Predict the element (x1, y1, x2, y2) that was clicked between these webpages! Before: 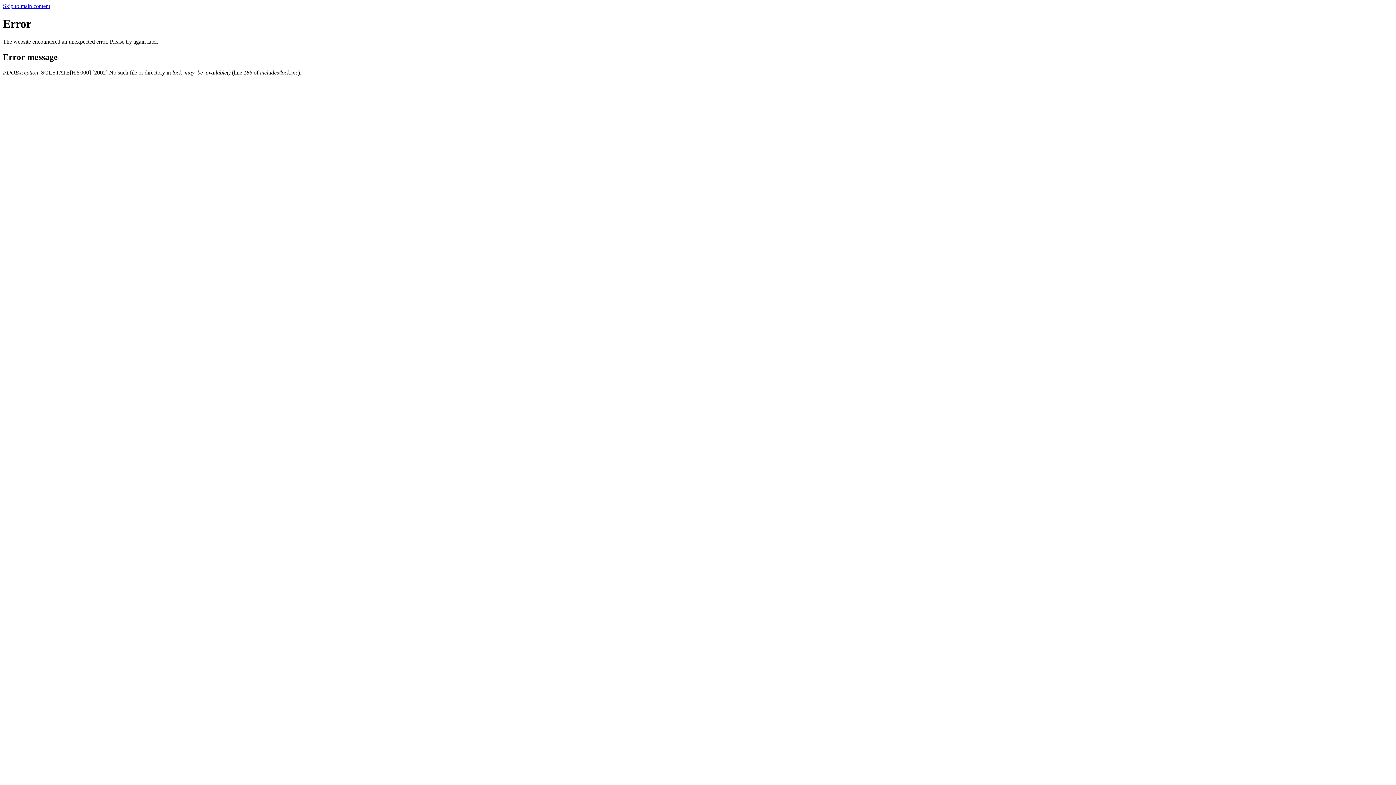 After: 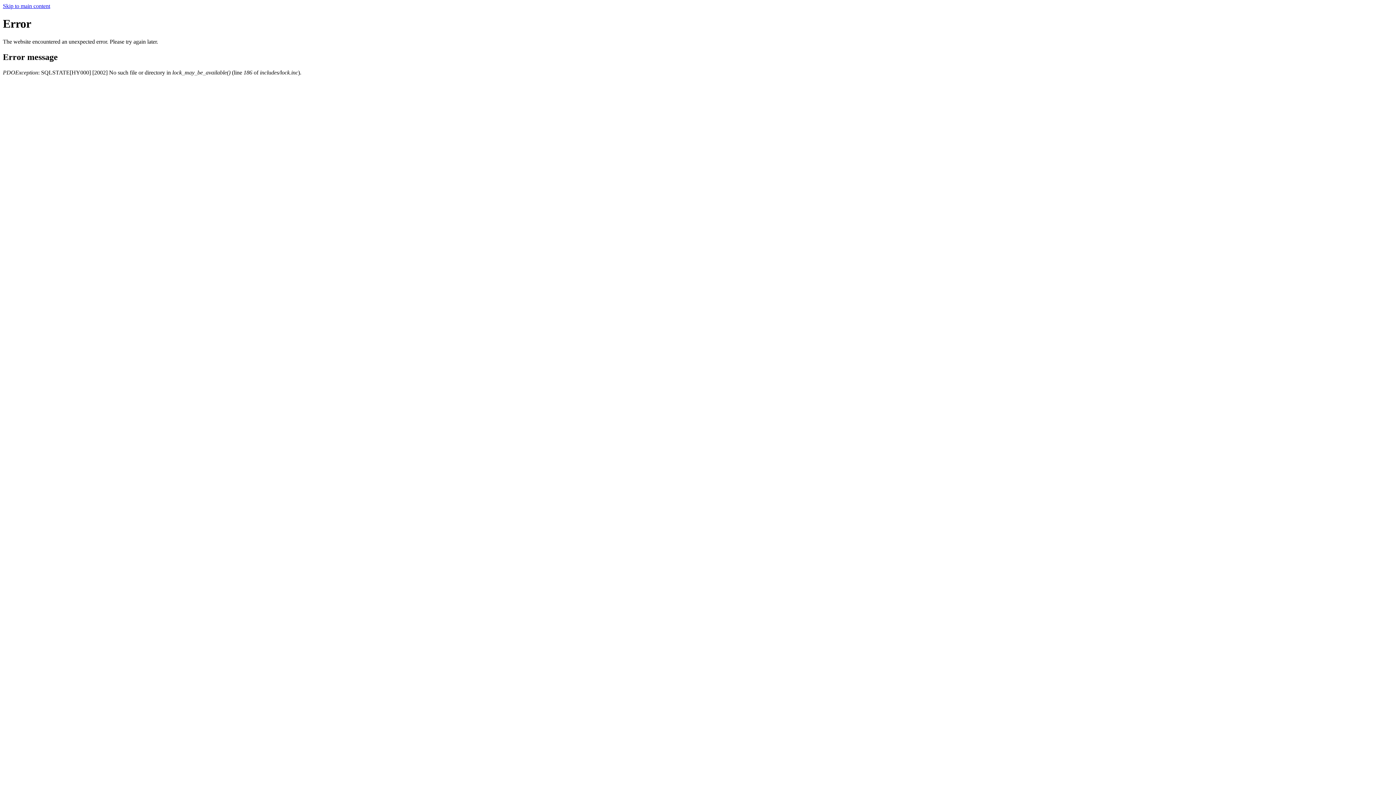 Action: label: Skip to main content bbox: (2, 2, 50, 9)